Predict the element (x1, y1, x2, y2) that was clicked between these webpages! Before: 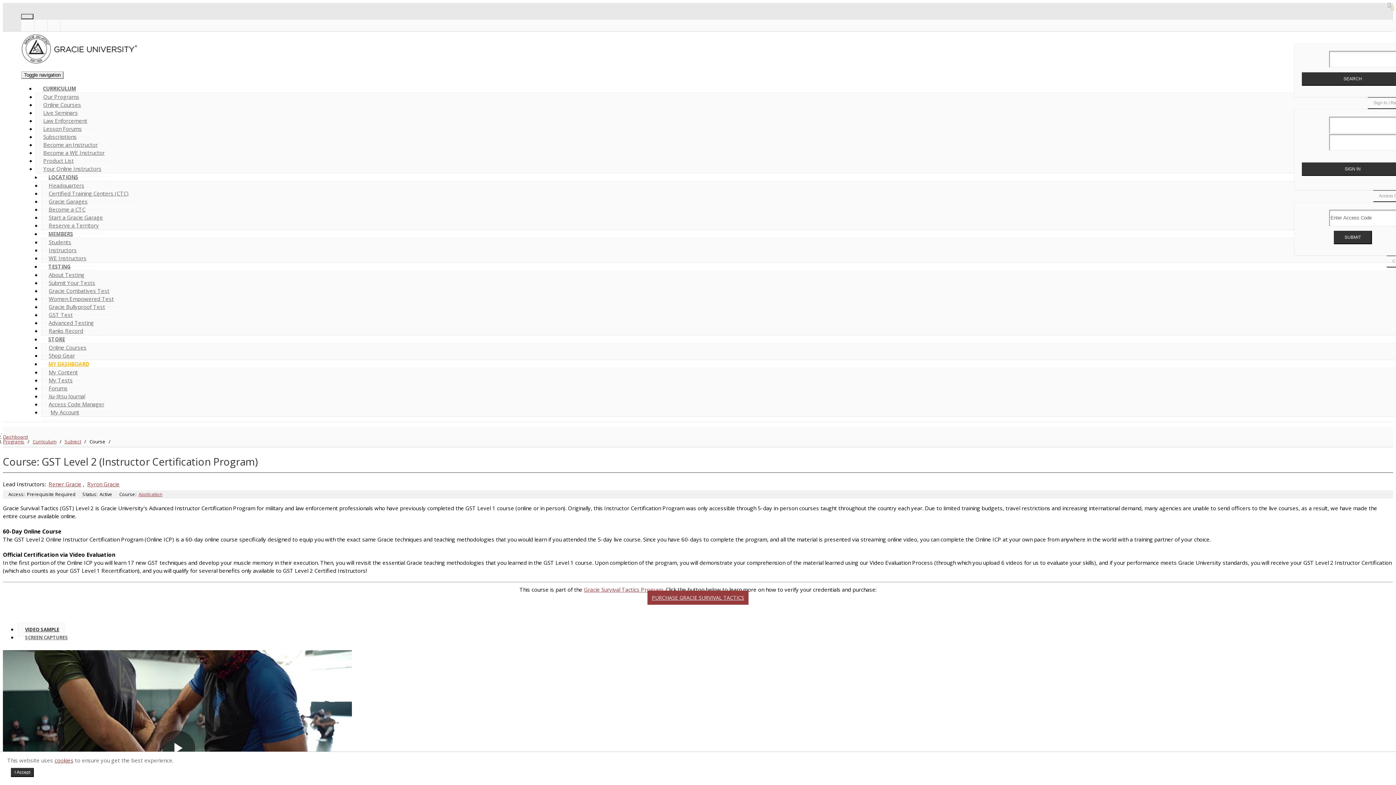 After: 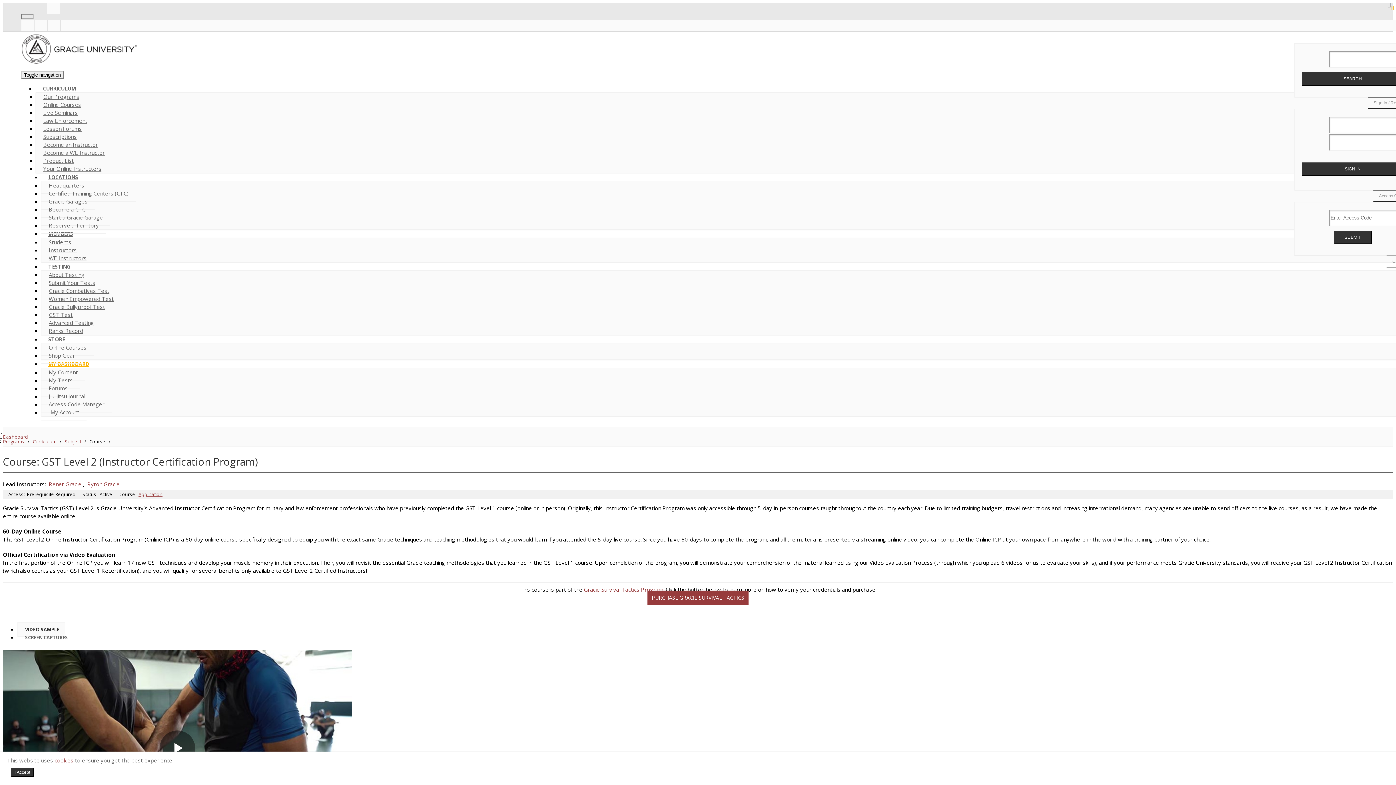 Action: bbox: (49, 2, 58, 13)